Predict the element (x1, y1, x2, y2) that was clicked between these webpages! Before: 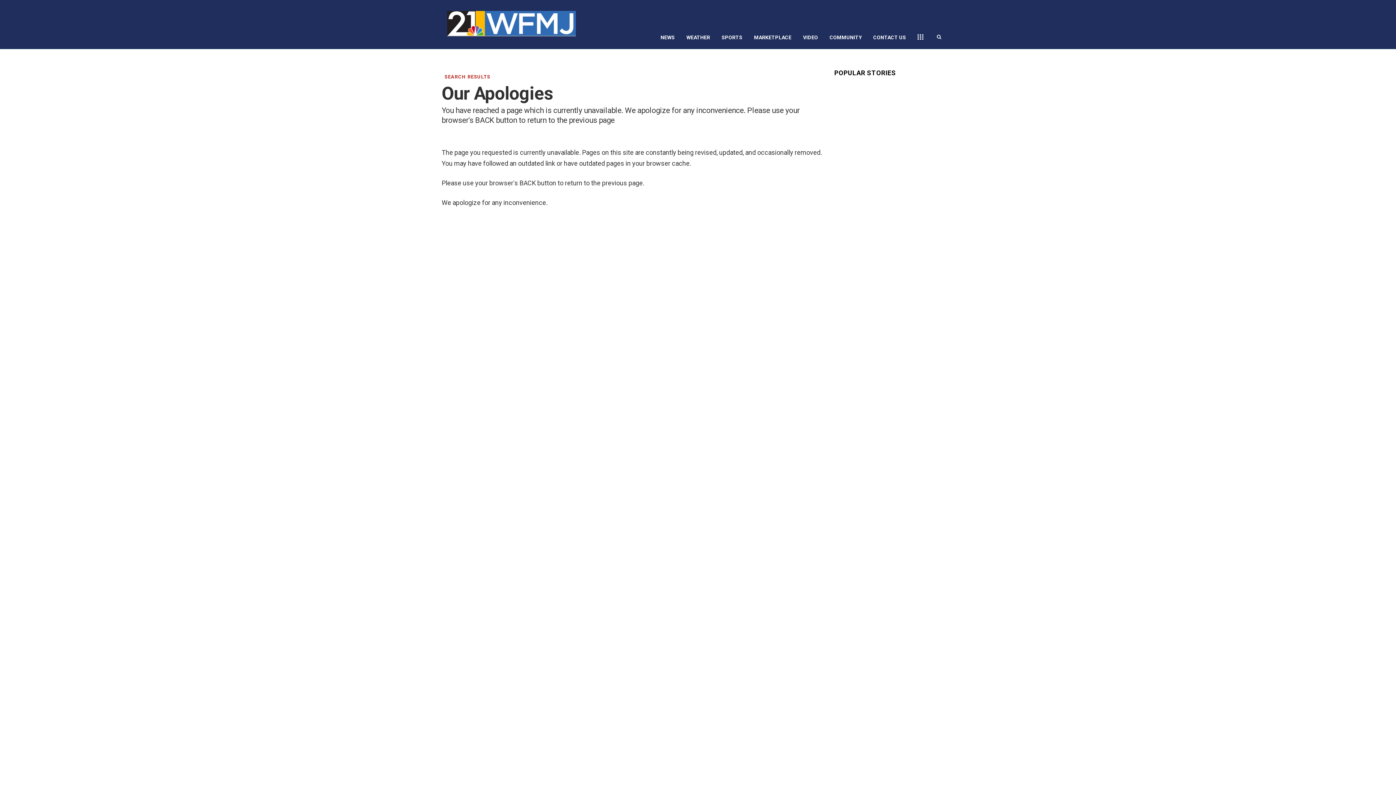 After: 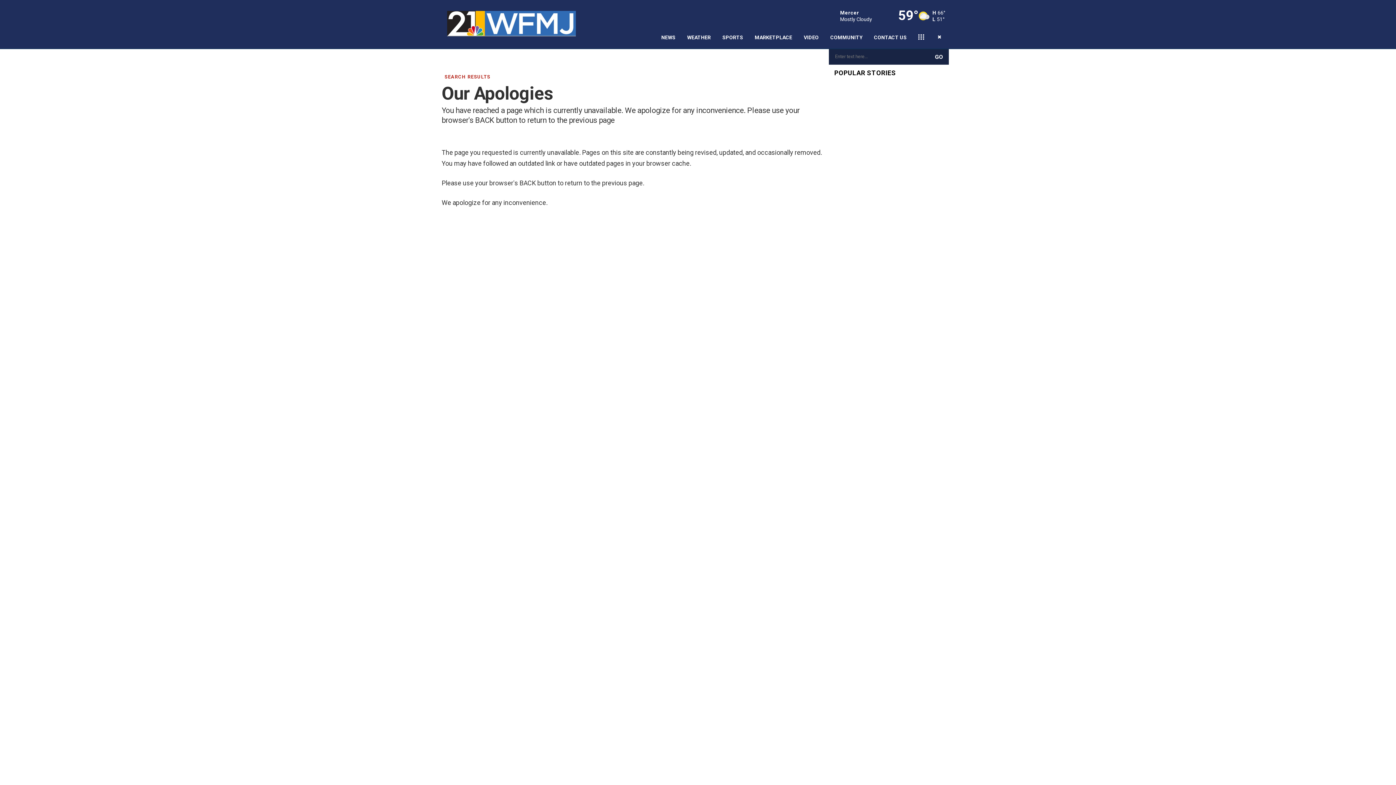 Action: bbox: (934, 33, 943, 41)